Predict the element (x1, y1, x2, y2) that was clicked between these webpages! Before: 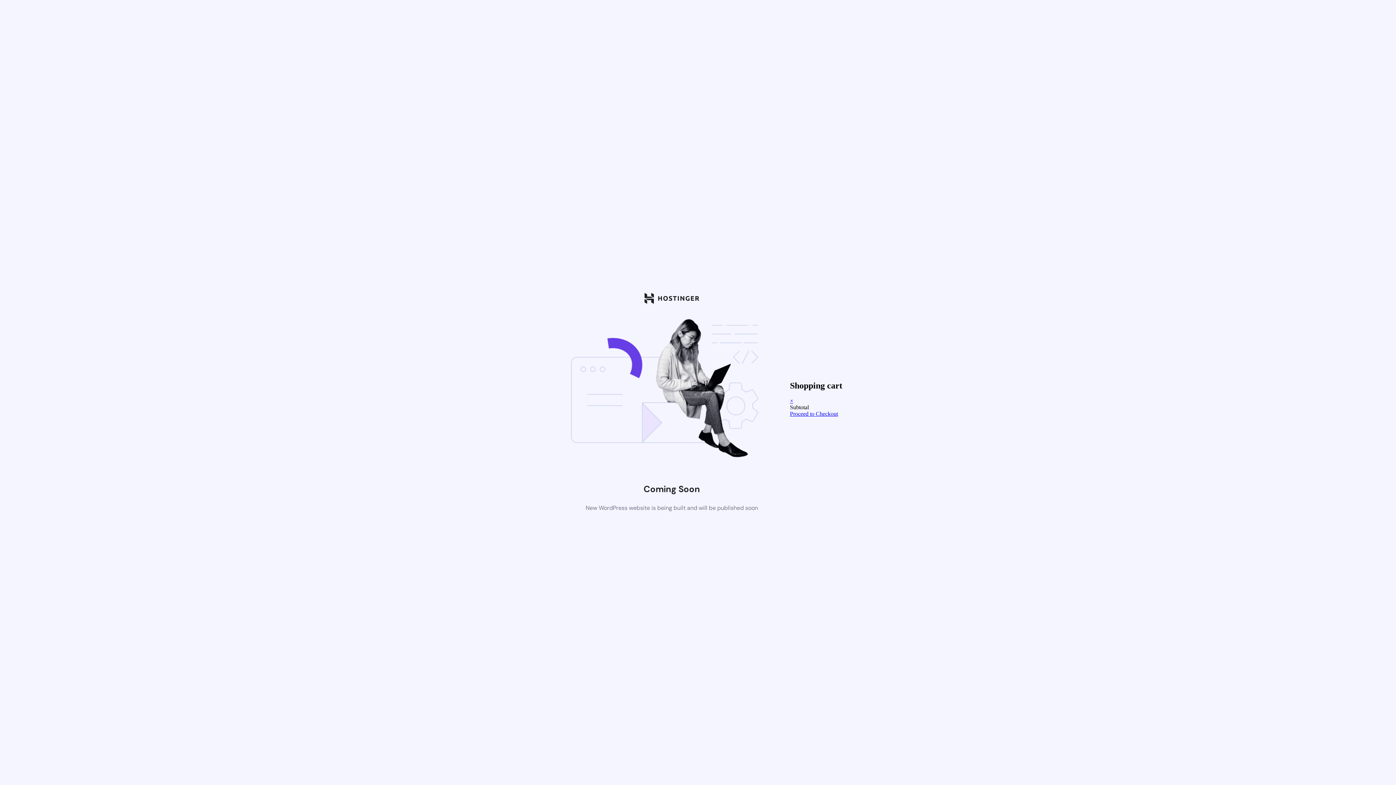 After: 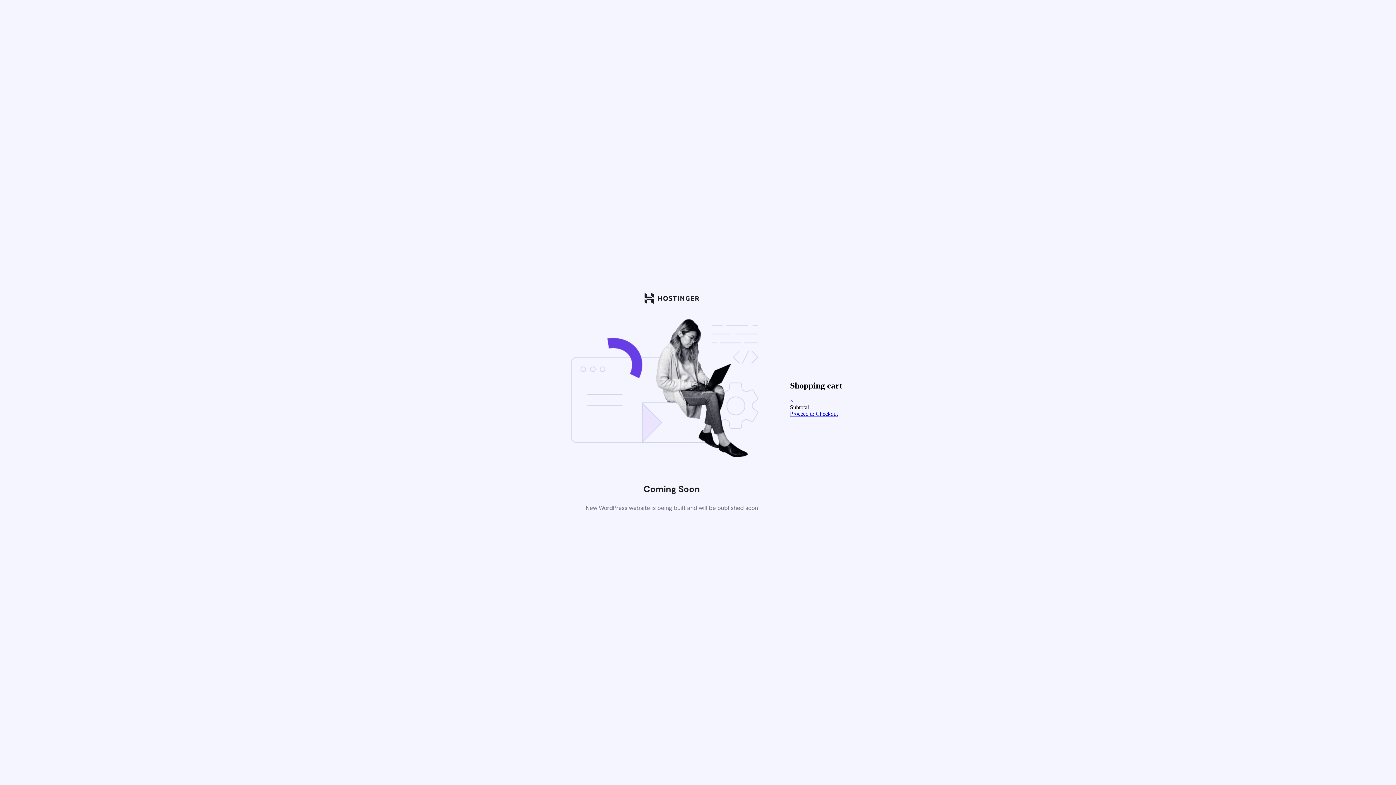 Action: label: × bbox: (790, 397, 793, 404)